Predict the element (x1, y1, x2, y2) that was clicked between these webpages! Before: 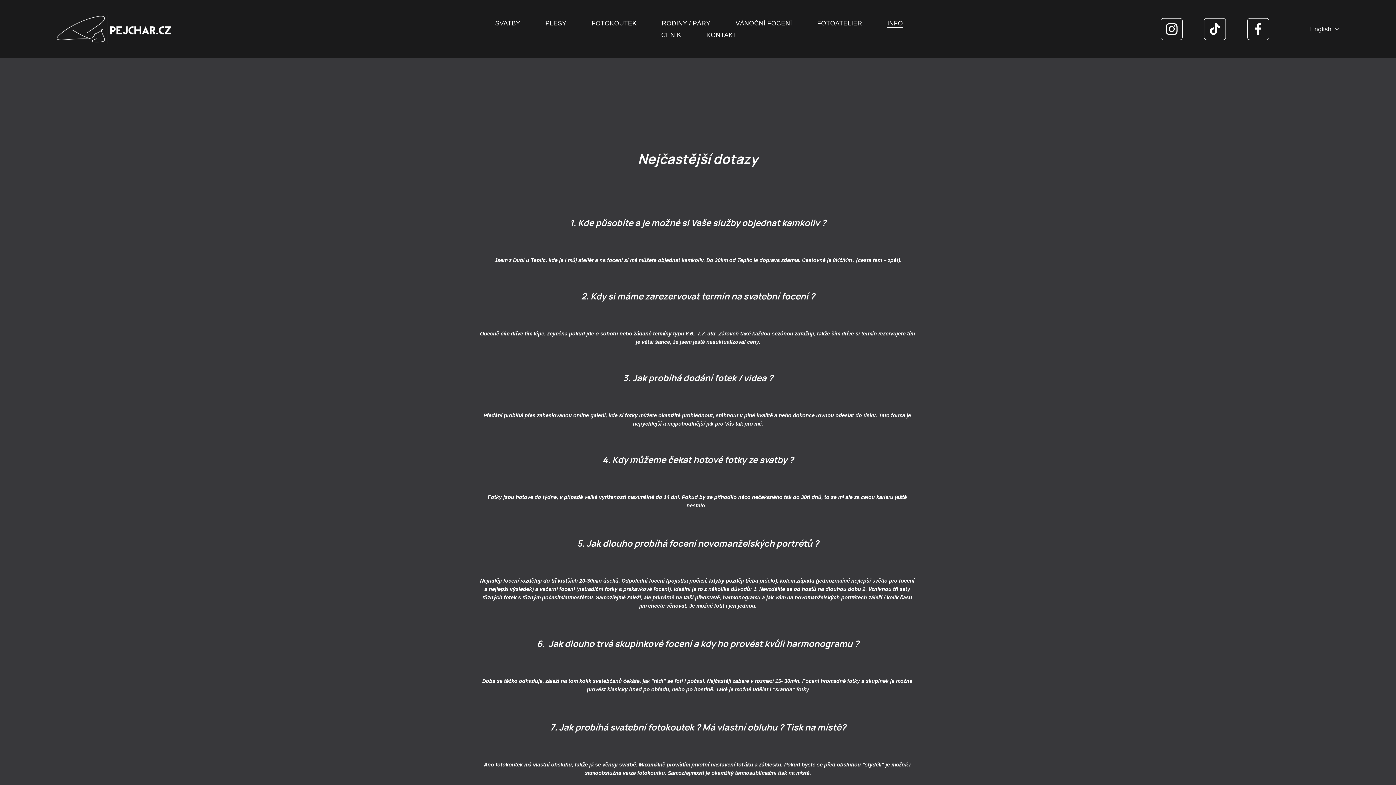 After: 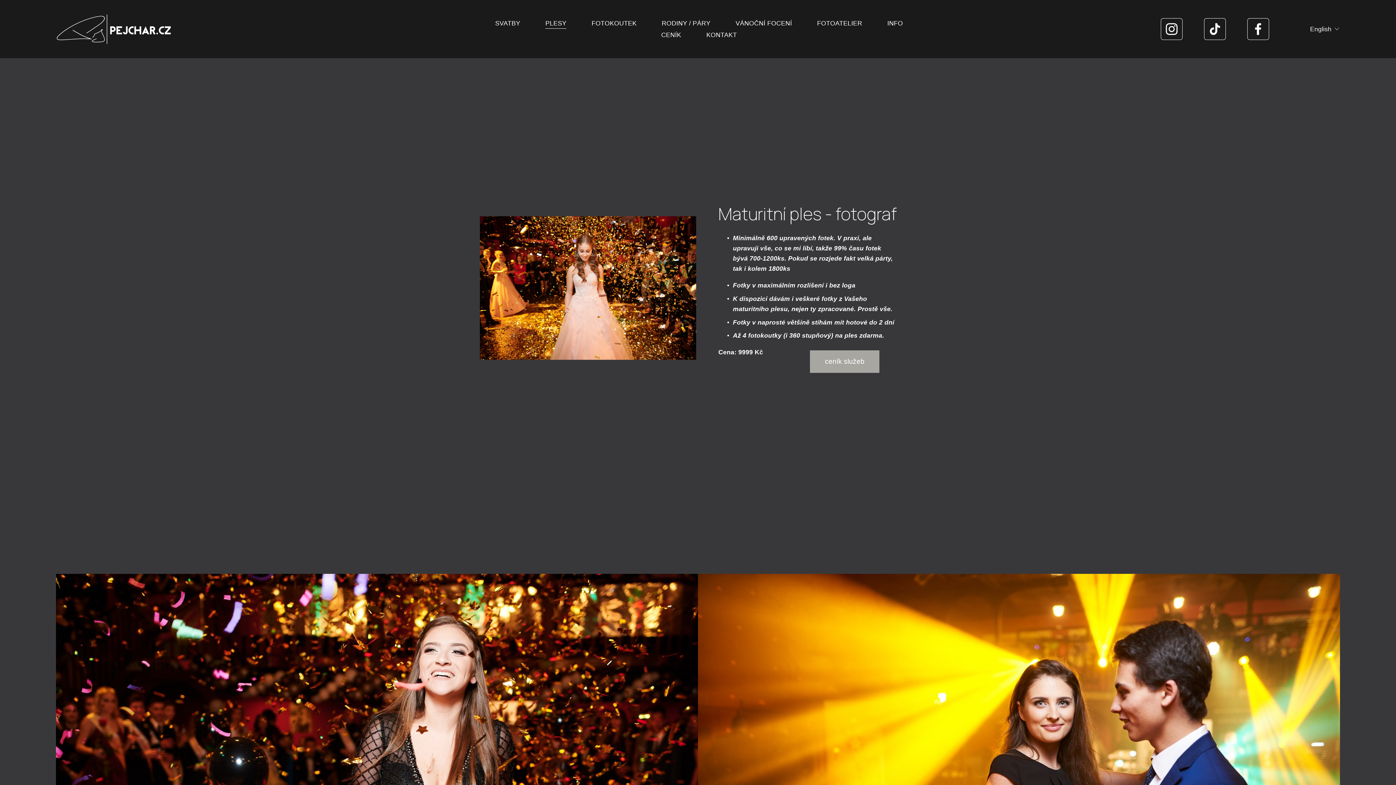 Action: label: PLESY bbox: (545, 17, 566, 29)